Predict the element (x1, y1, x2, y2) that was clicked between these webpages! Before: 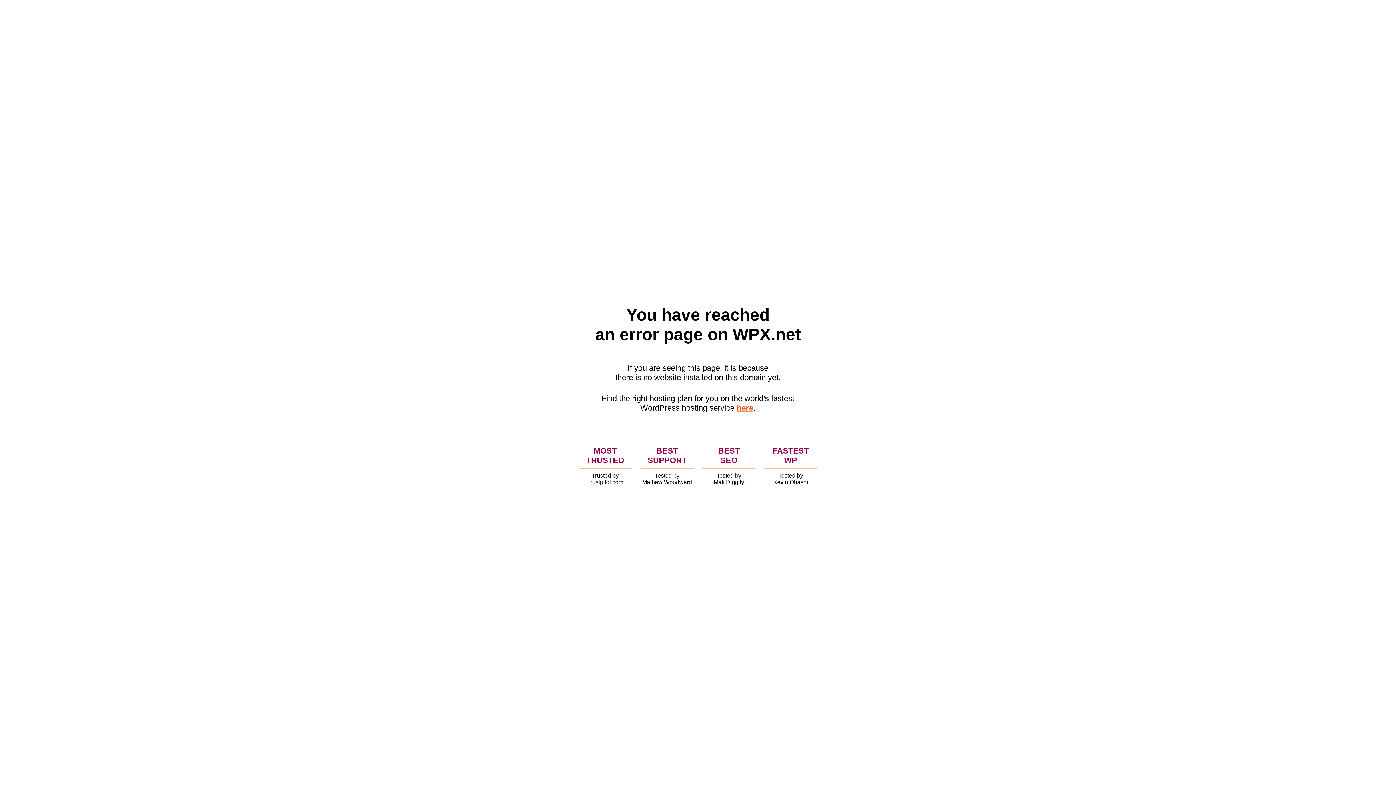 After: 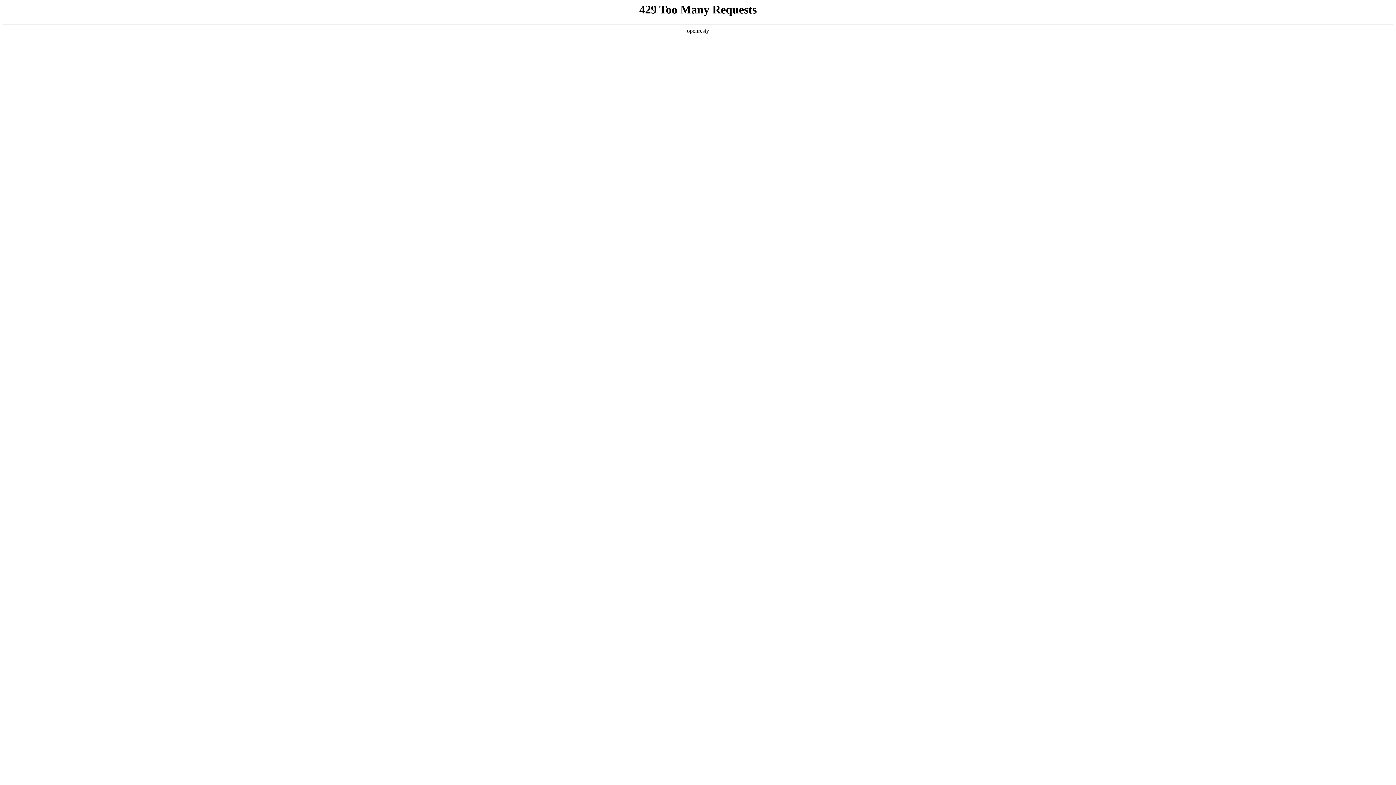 Action: bbox: (736, 403, 753, 412) label: here